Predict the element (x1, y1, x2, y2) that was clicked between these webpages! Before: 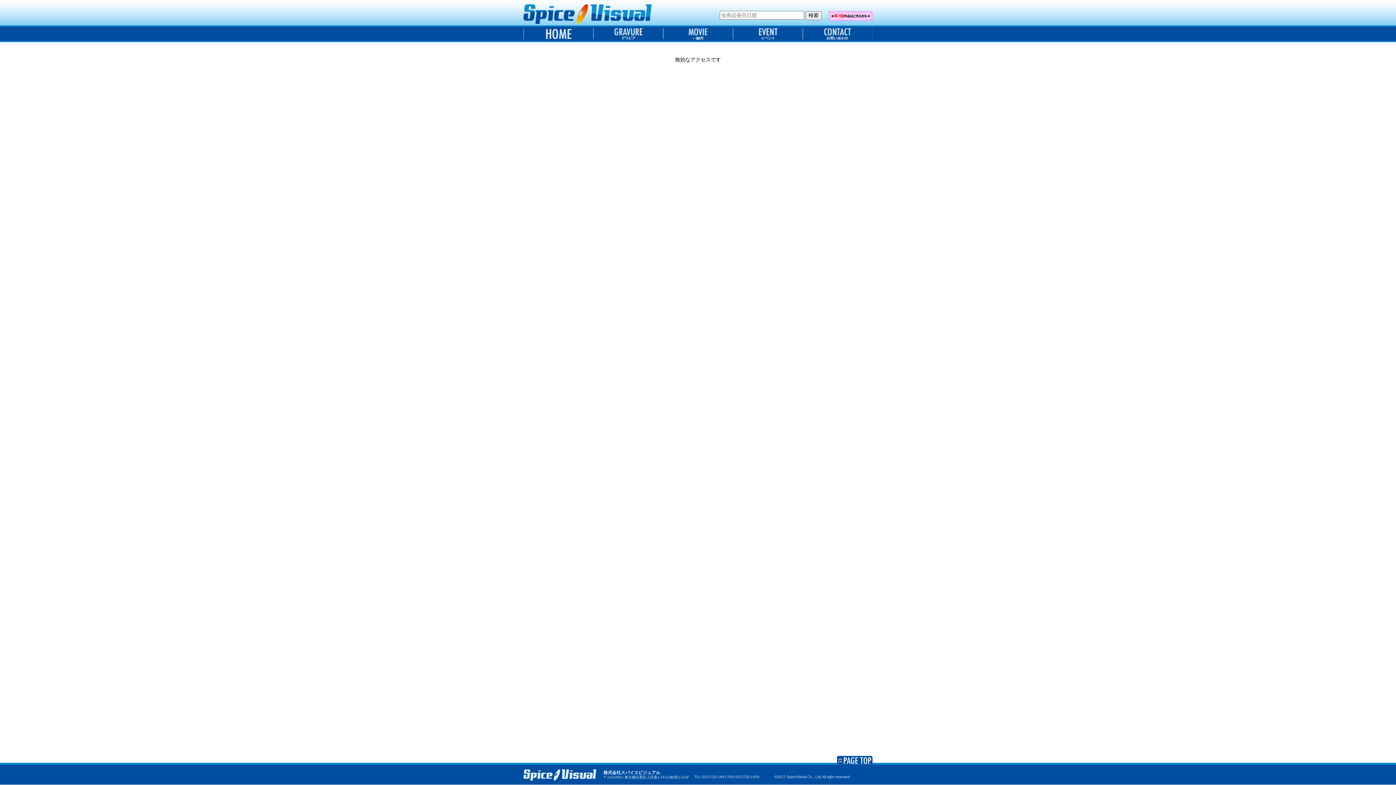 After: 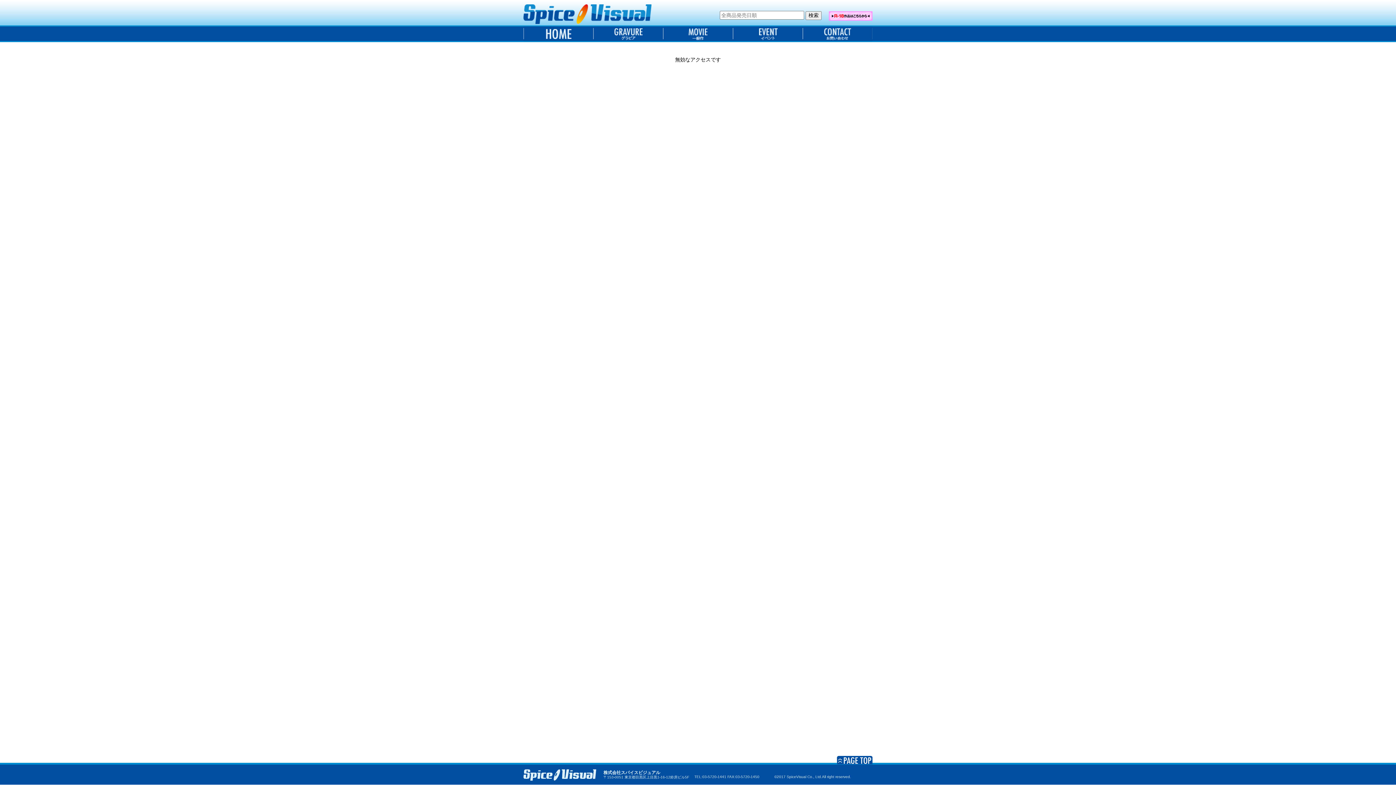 Action: bbox: (837, 756, 872, 763)